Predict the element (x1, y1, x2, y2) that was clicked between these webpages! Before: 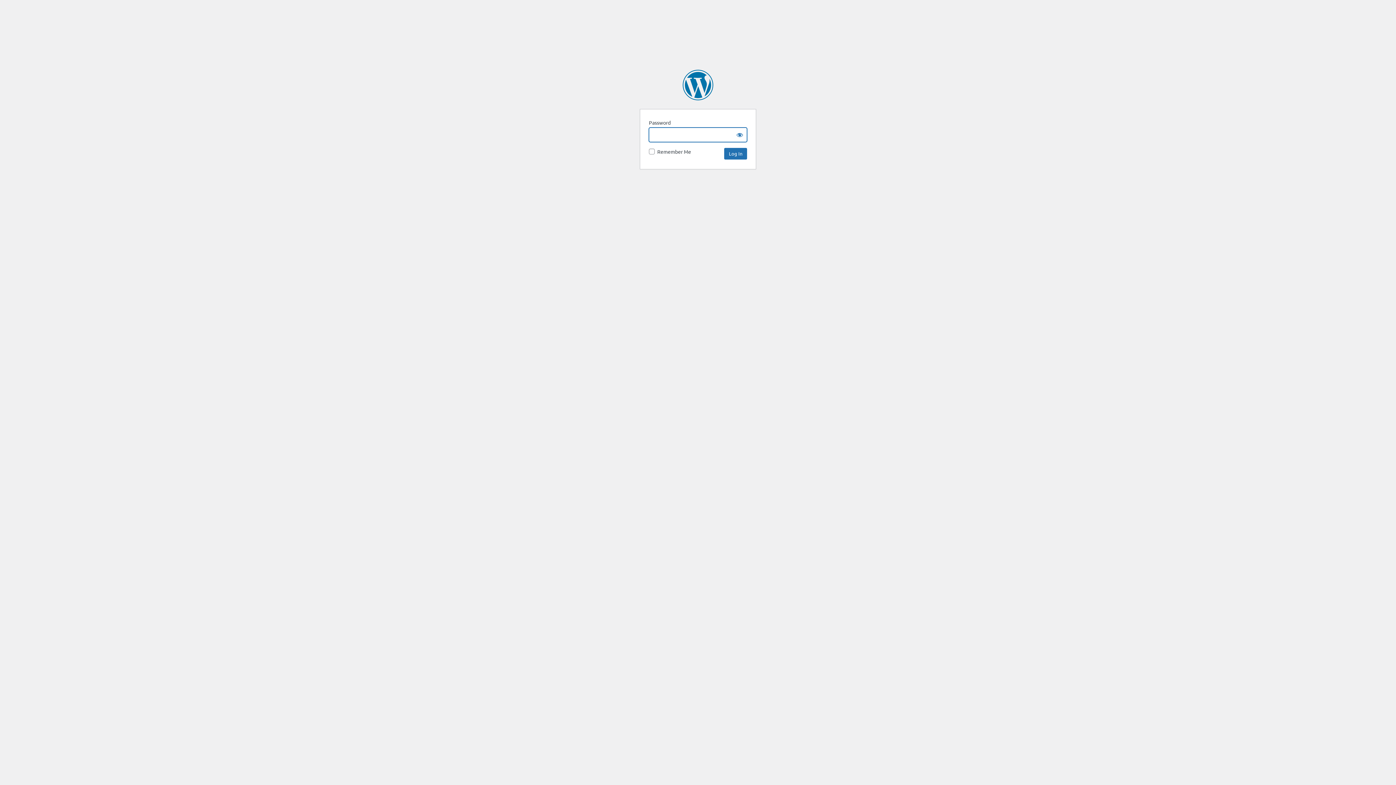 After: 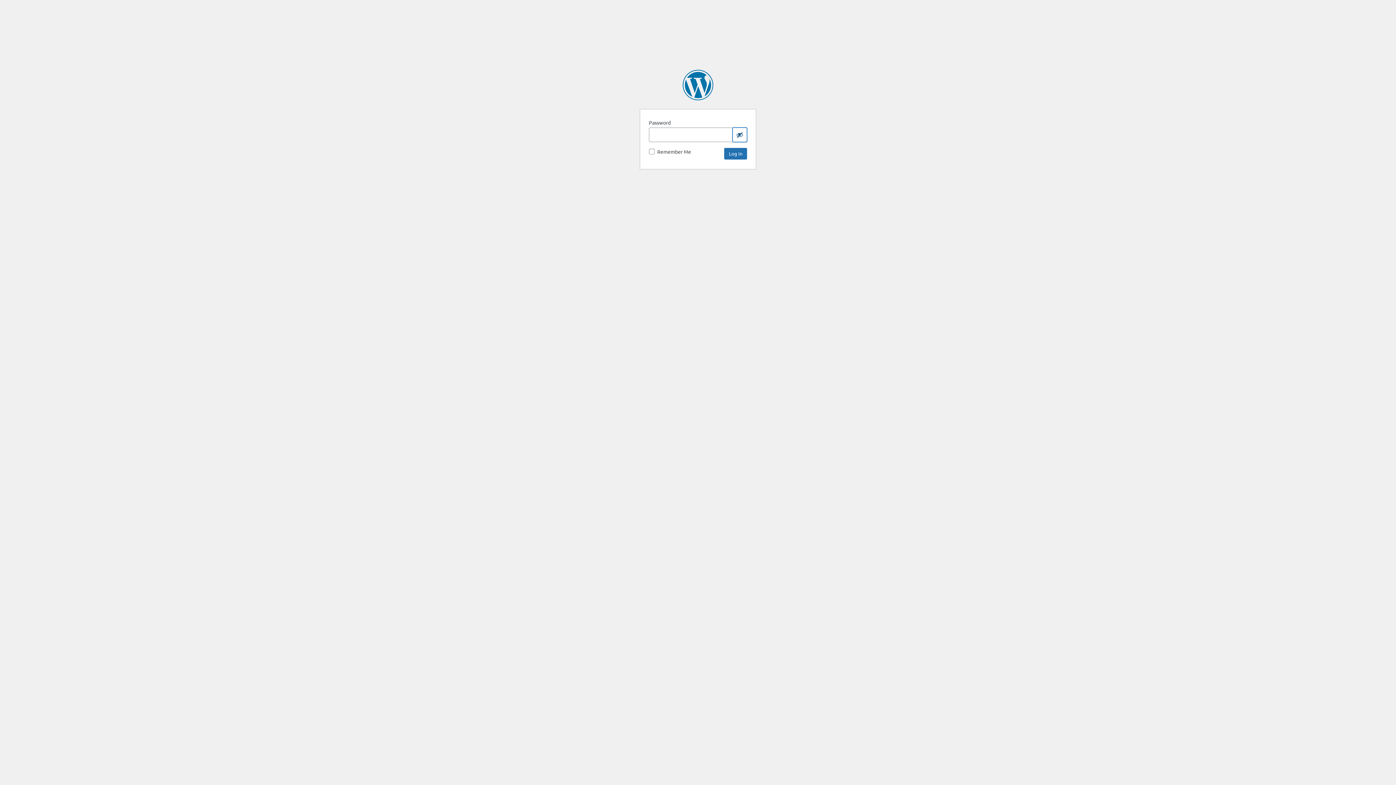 Action: label: Show password bbox: (732, 127, 747, 142)